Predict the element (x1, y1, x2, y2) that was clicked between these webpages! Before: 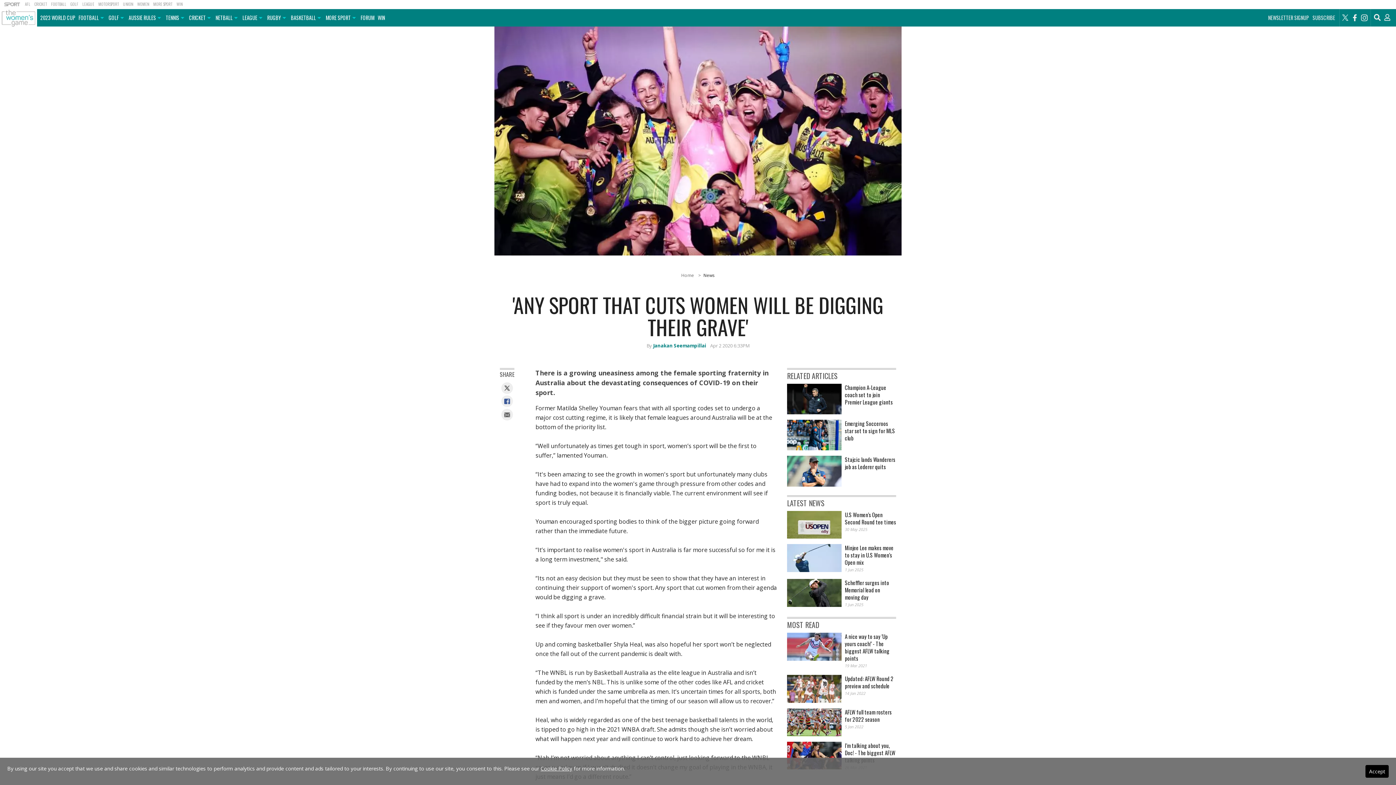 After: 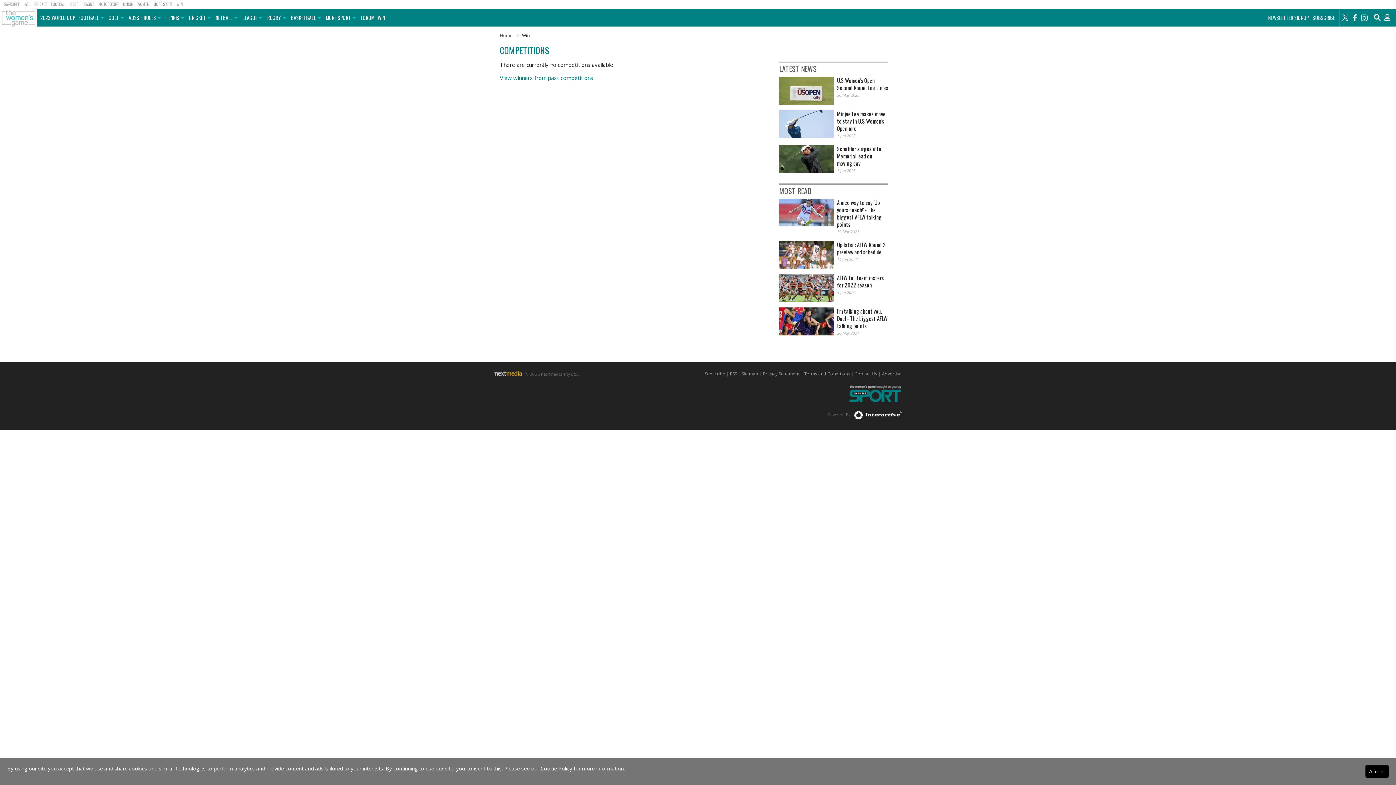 Action: label: WIN bbox: (376, 9, 386, 26)